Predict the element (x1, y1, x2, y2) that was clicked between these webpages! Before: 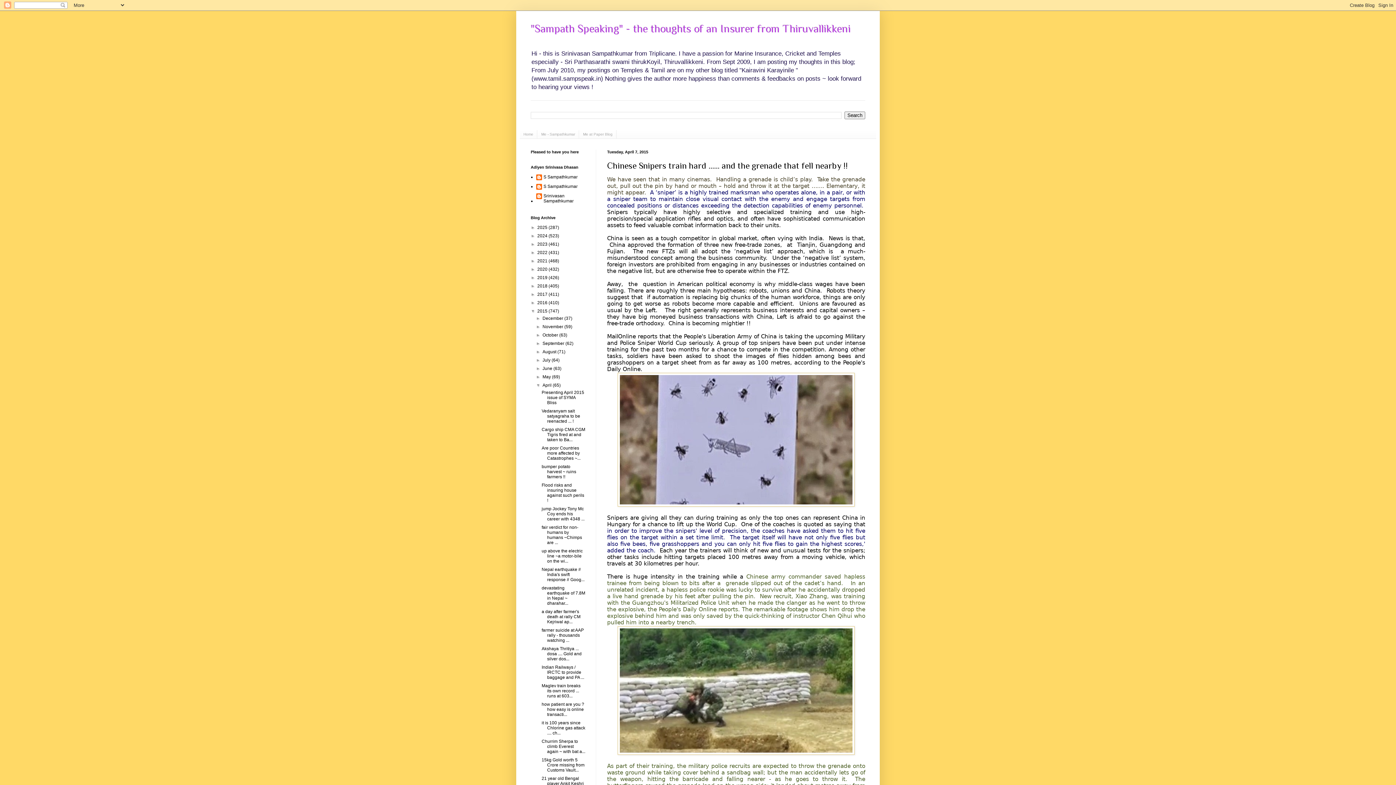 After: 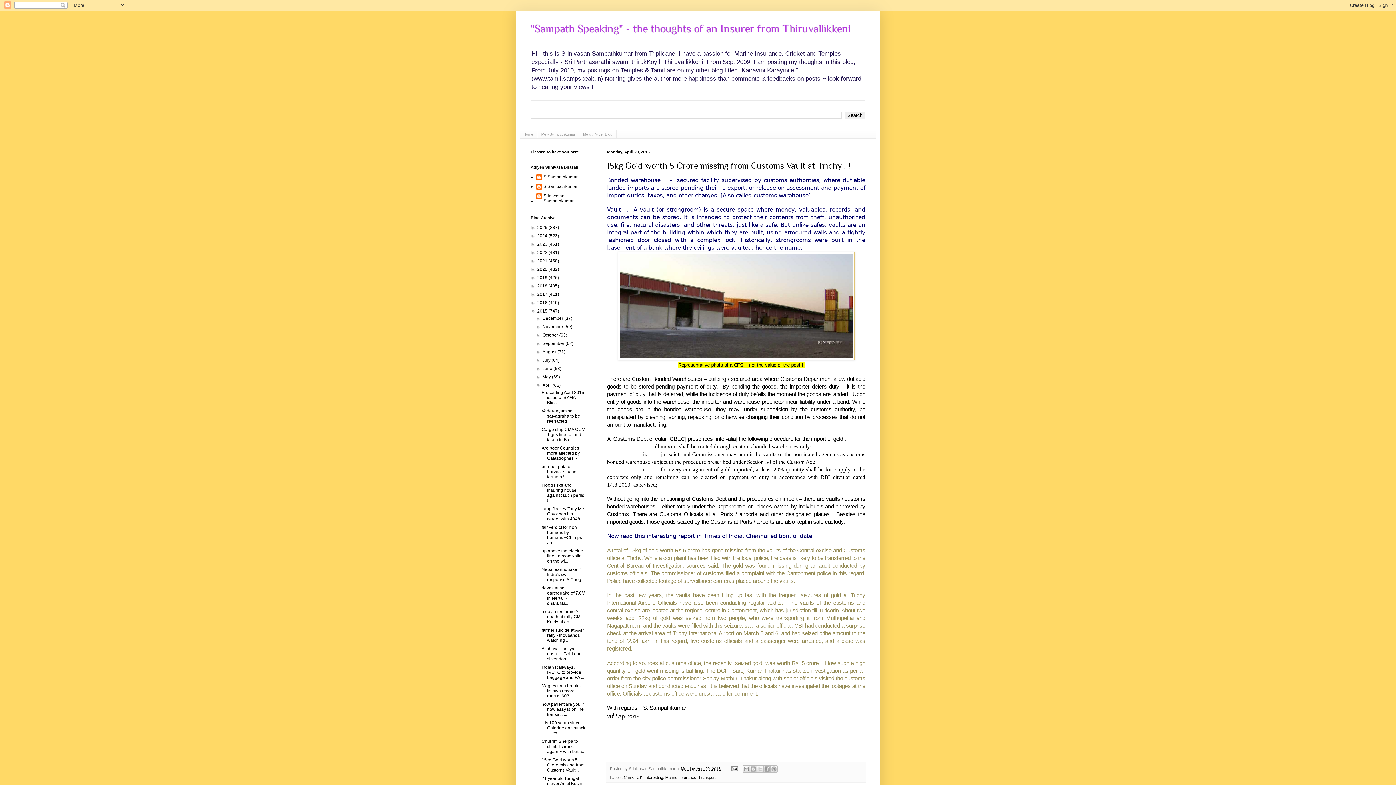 Action: bbox: (541, 757, 584, 773) label: 15kg Gold worth 5 Crore missing from Customs Vault...